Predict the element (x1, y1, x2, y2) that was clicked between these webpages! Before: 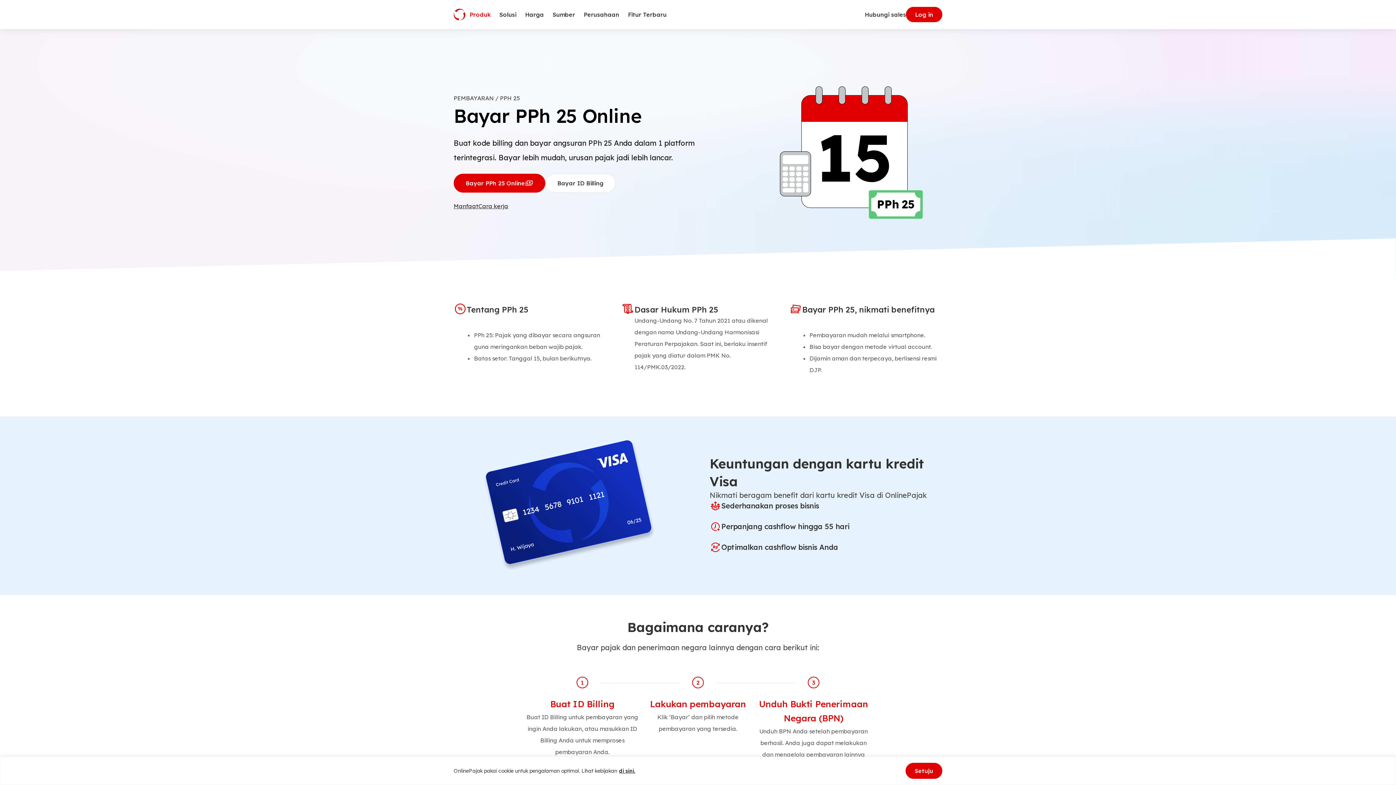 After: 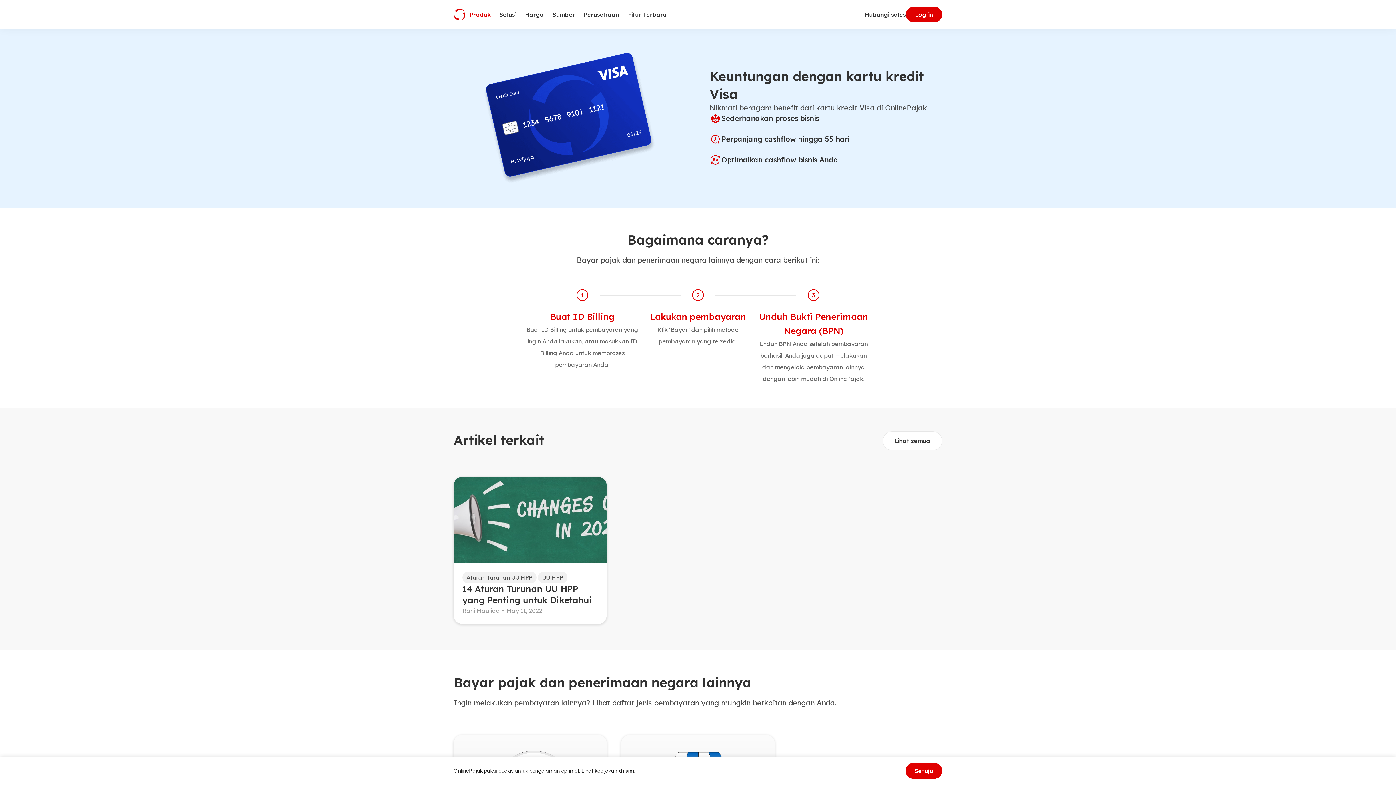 Action: bbox: (453, 210, 478, 219) label: Manfaat